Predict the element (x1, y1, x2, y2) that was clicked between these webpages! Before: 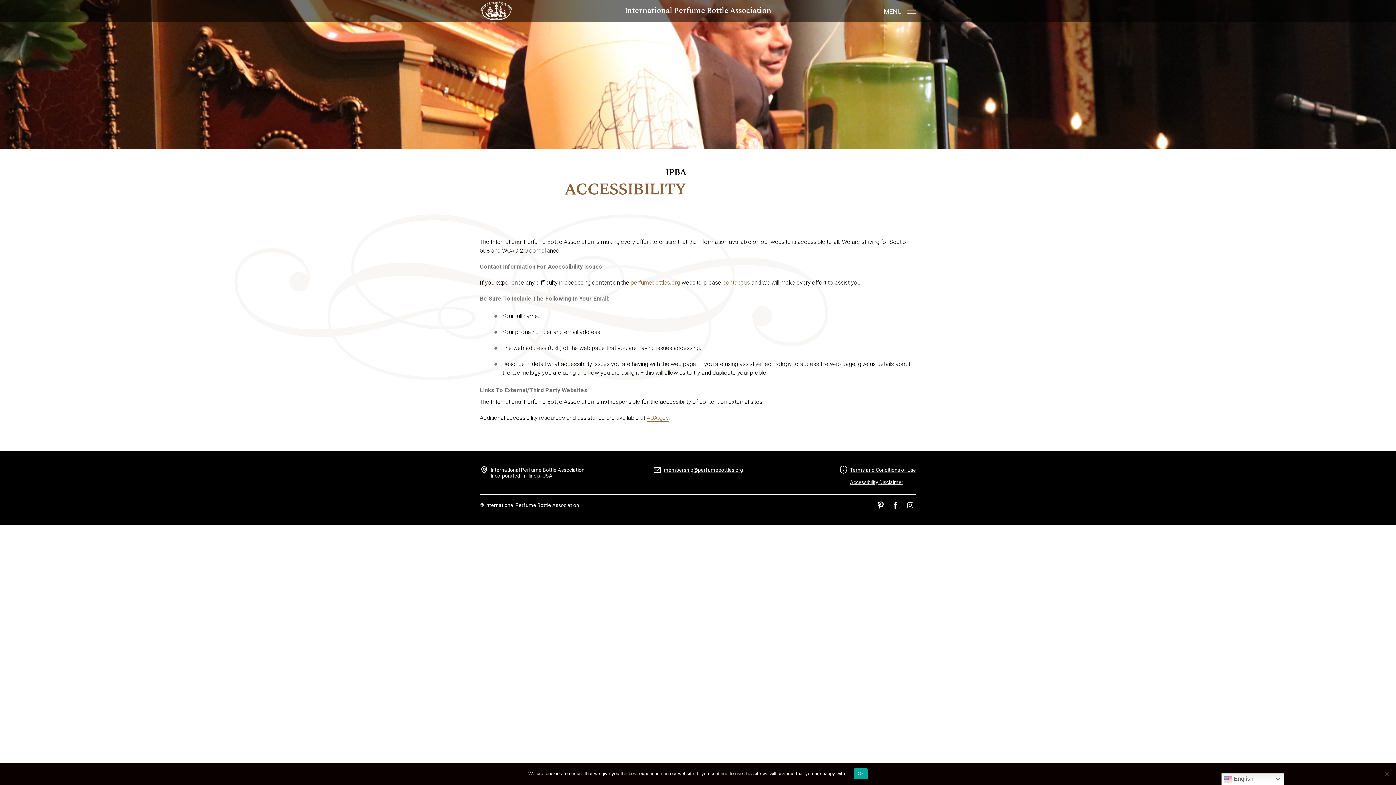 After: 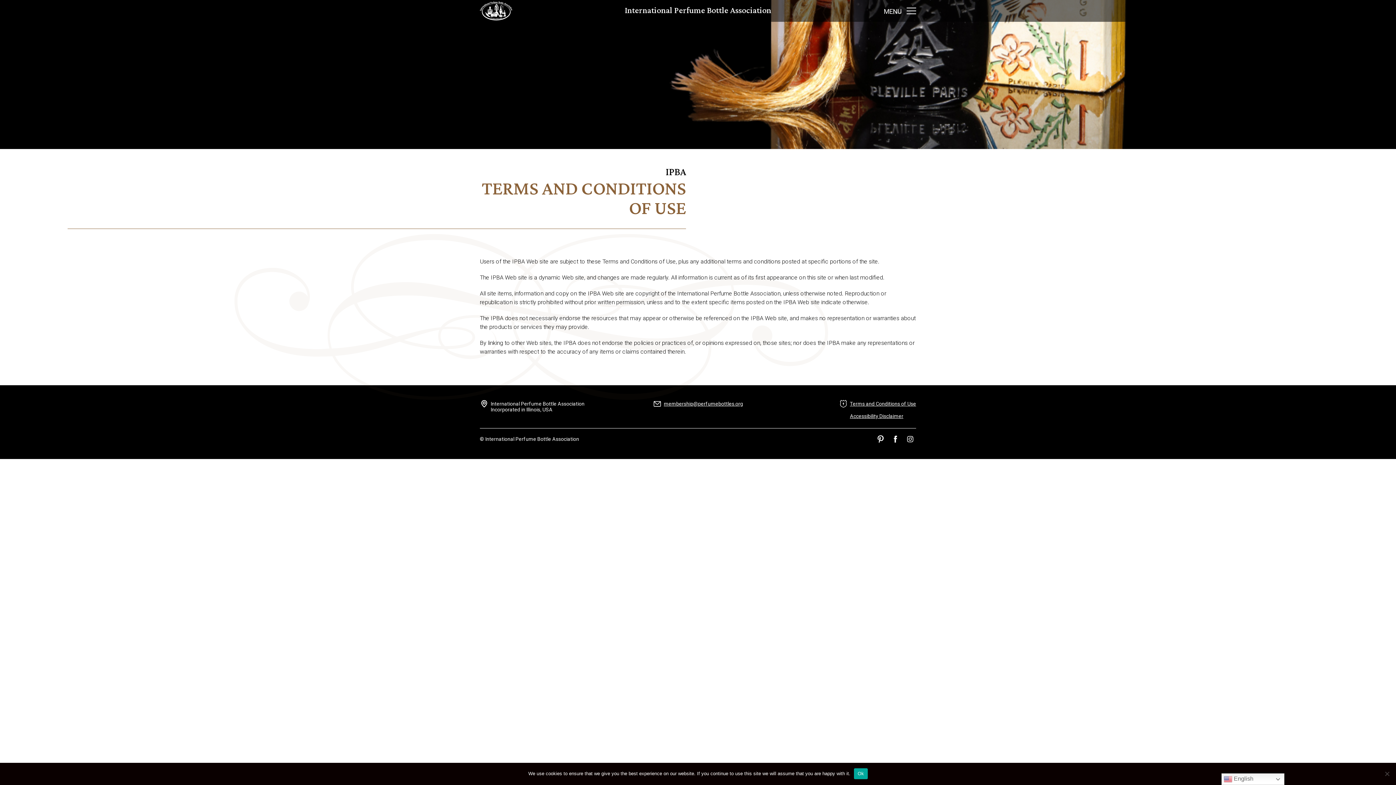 Action: bbox: (850, 467, 916, 473) label: Terms and Conditions of Use